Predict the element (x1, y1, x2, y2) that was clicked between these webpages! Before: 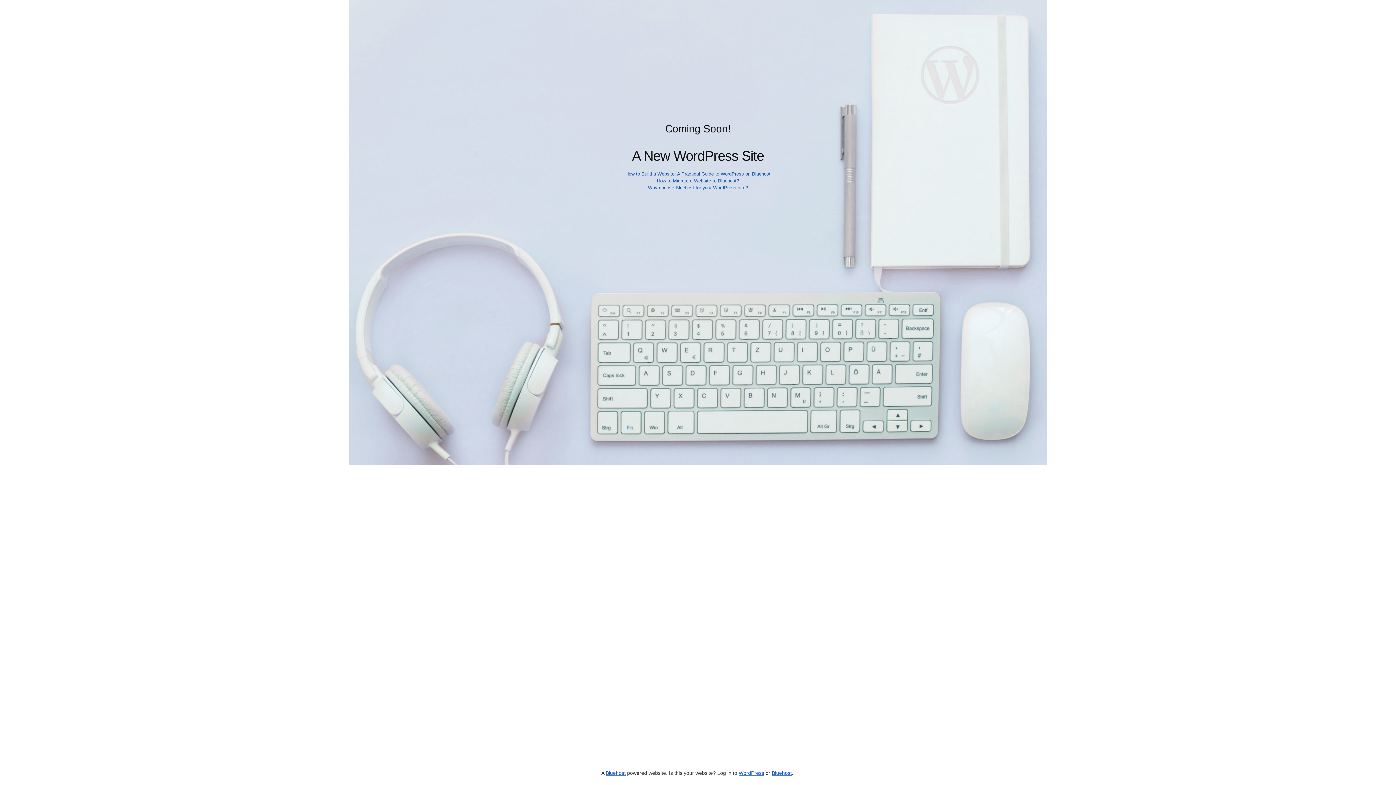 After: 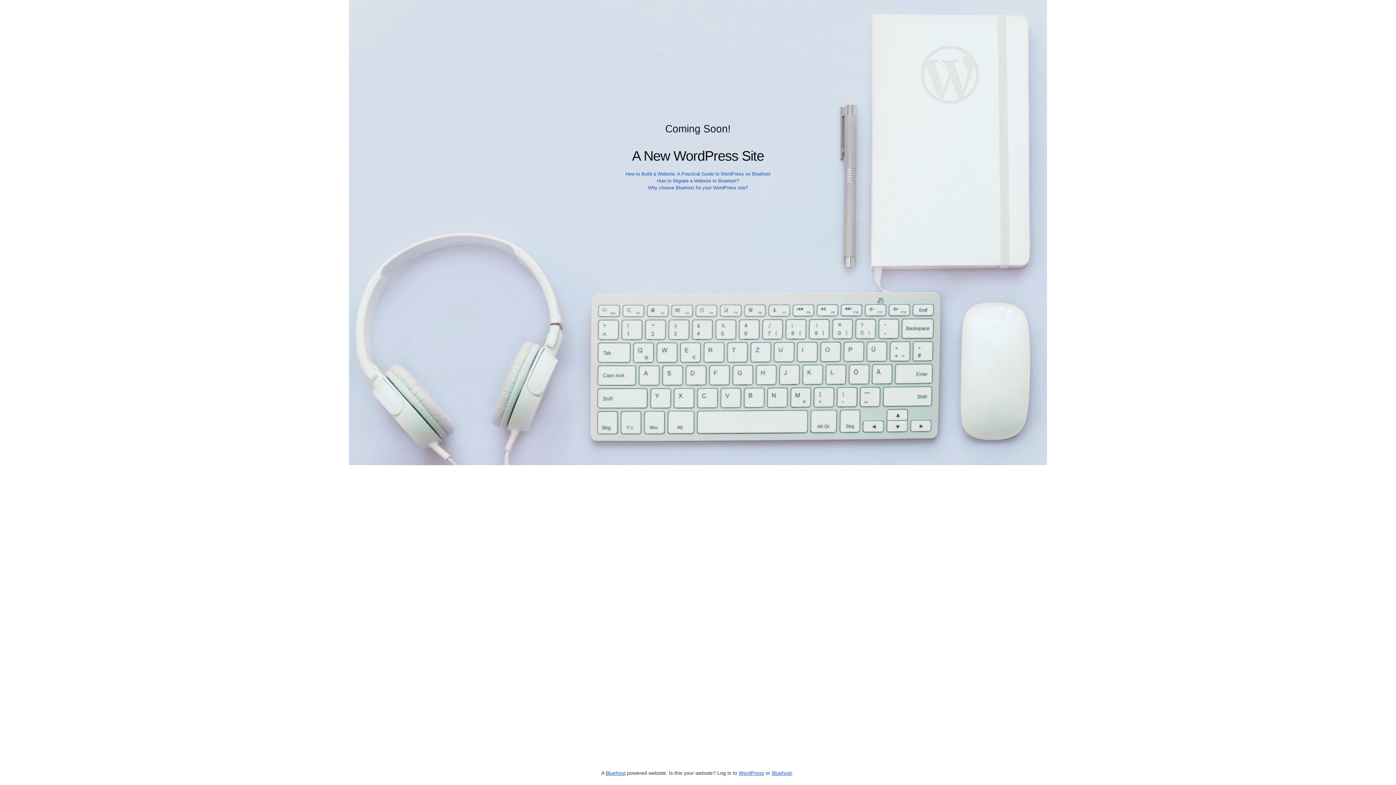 Action: label: Why choose Bluehost for your WordPress site? bbox: (648, 185, 748, 190)